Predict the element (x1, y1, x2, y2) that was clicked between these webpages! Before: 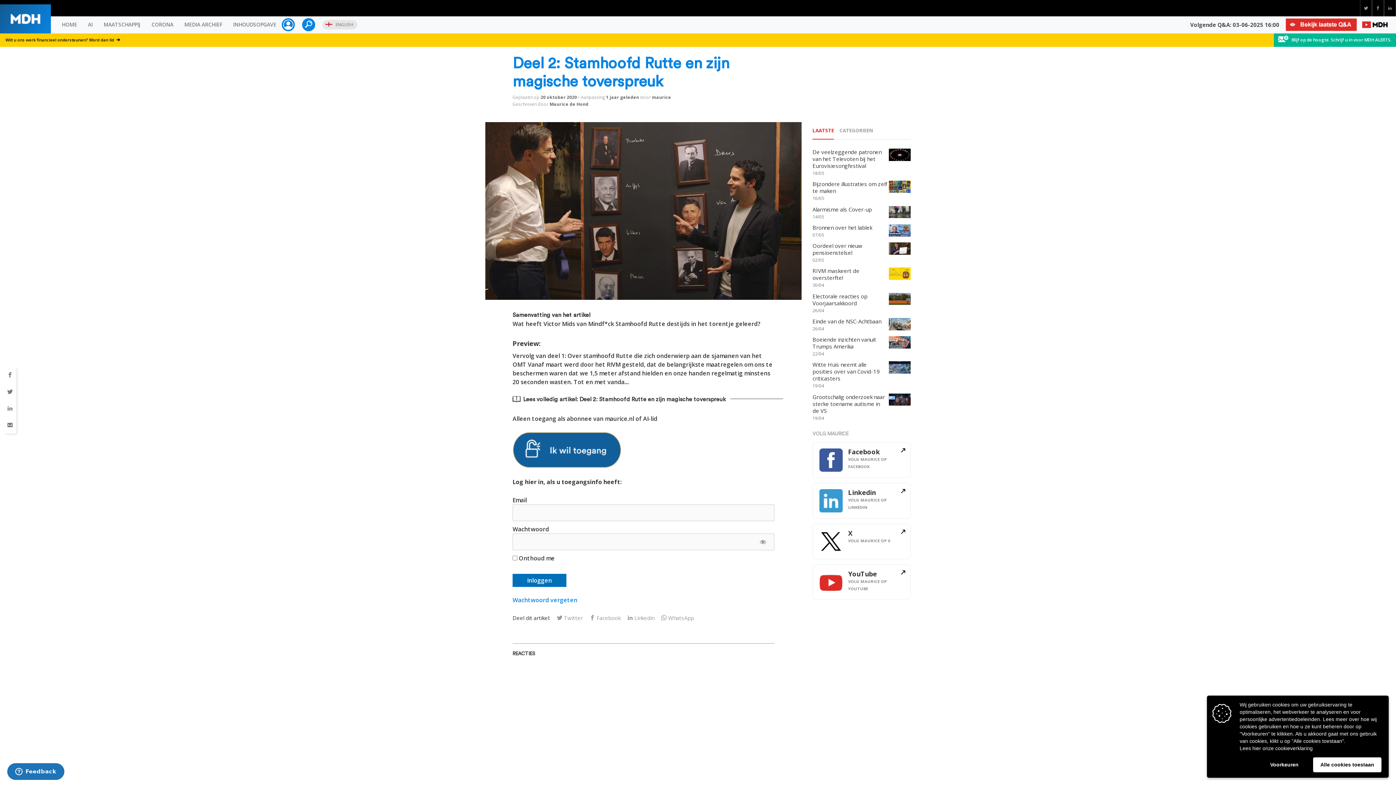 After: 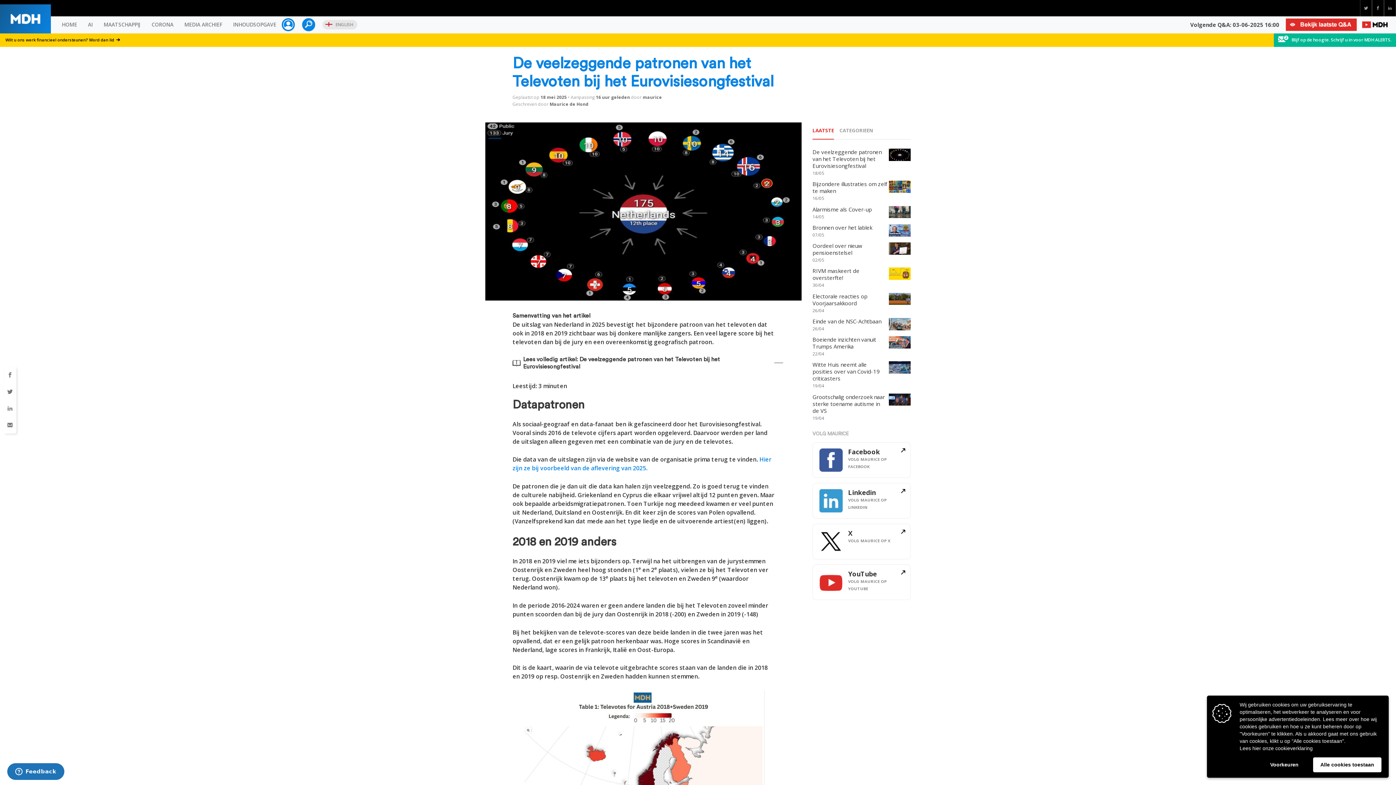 Action: bbox: (812, 148, 881, 169) label: De veelzeggende patronen van het Televoten bij het Eurovisiesongfestival